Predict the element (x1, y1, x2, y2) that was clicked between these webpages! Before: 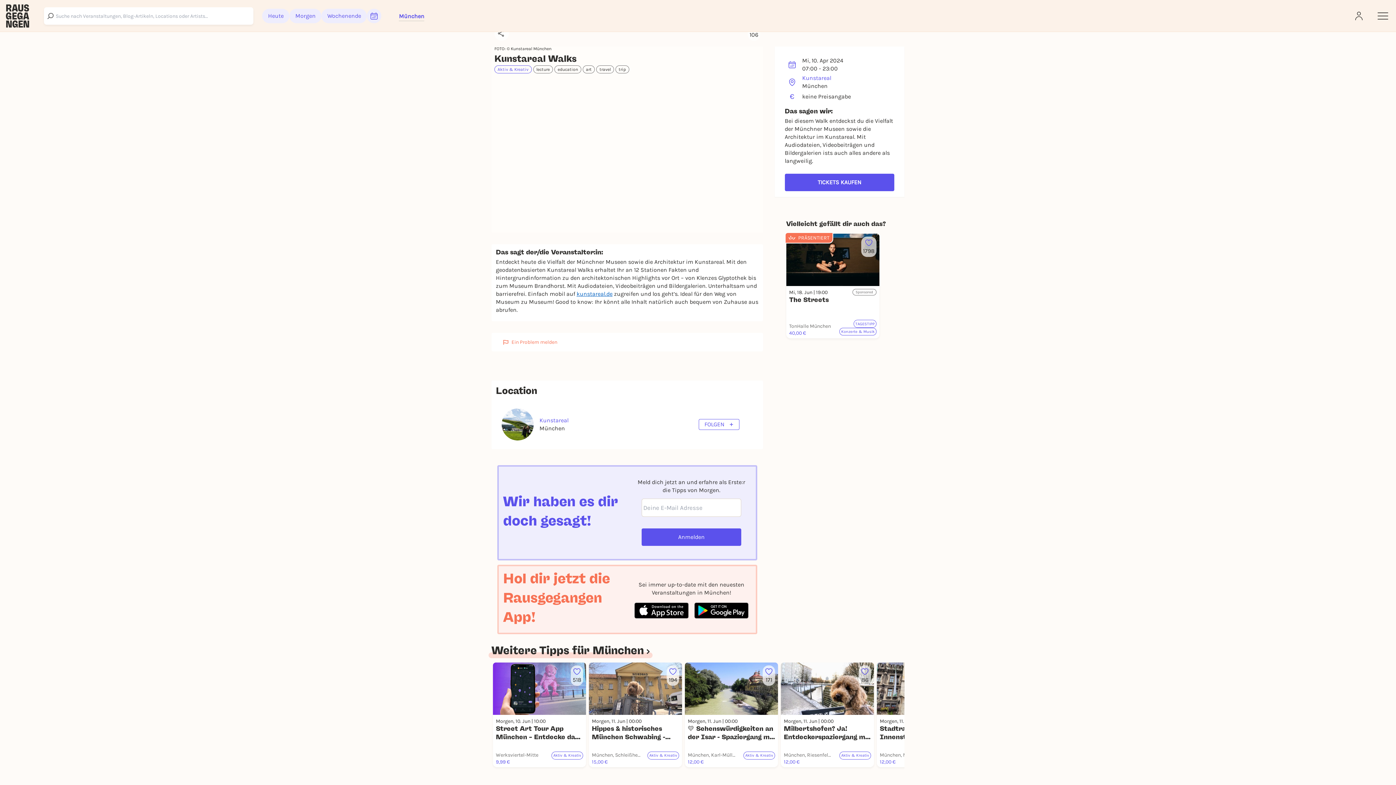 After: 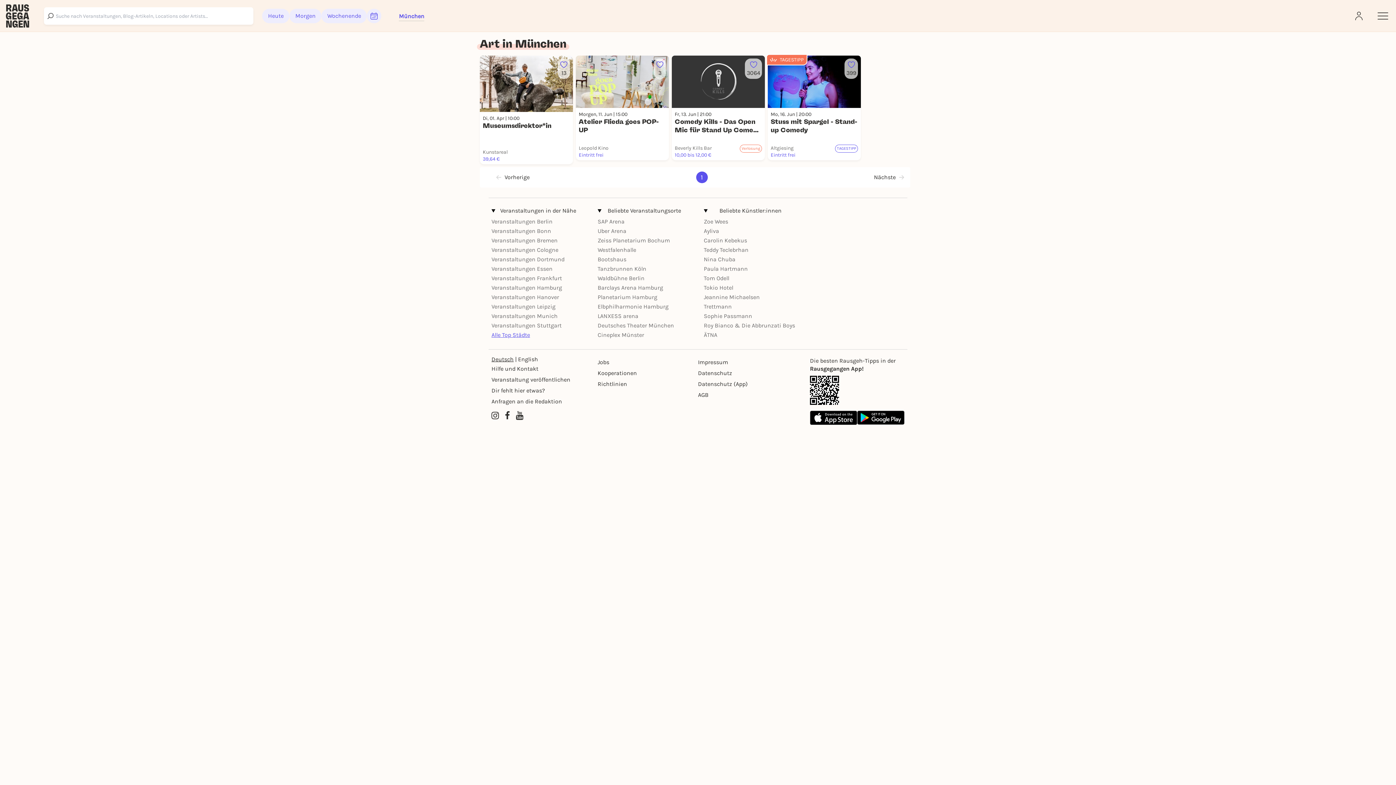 Action: bbox: (582, 65, 595, 73) label: art